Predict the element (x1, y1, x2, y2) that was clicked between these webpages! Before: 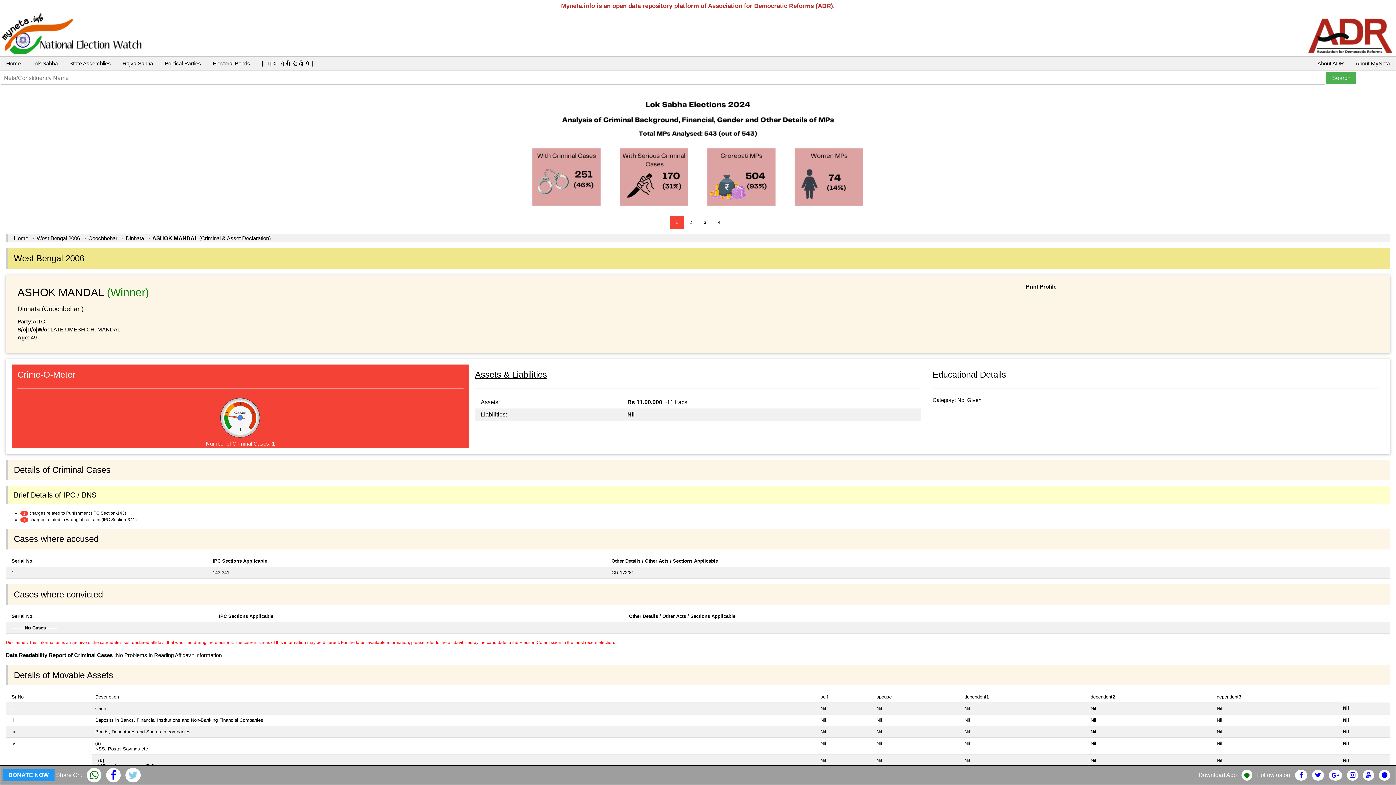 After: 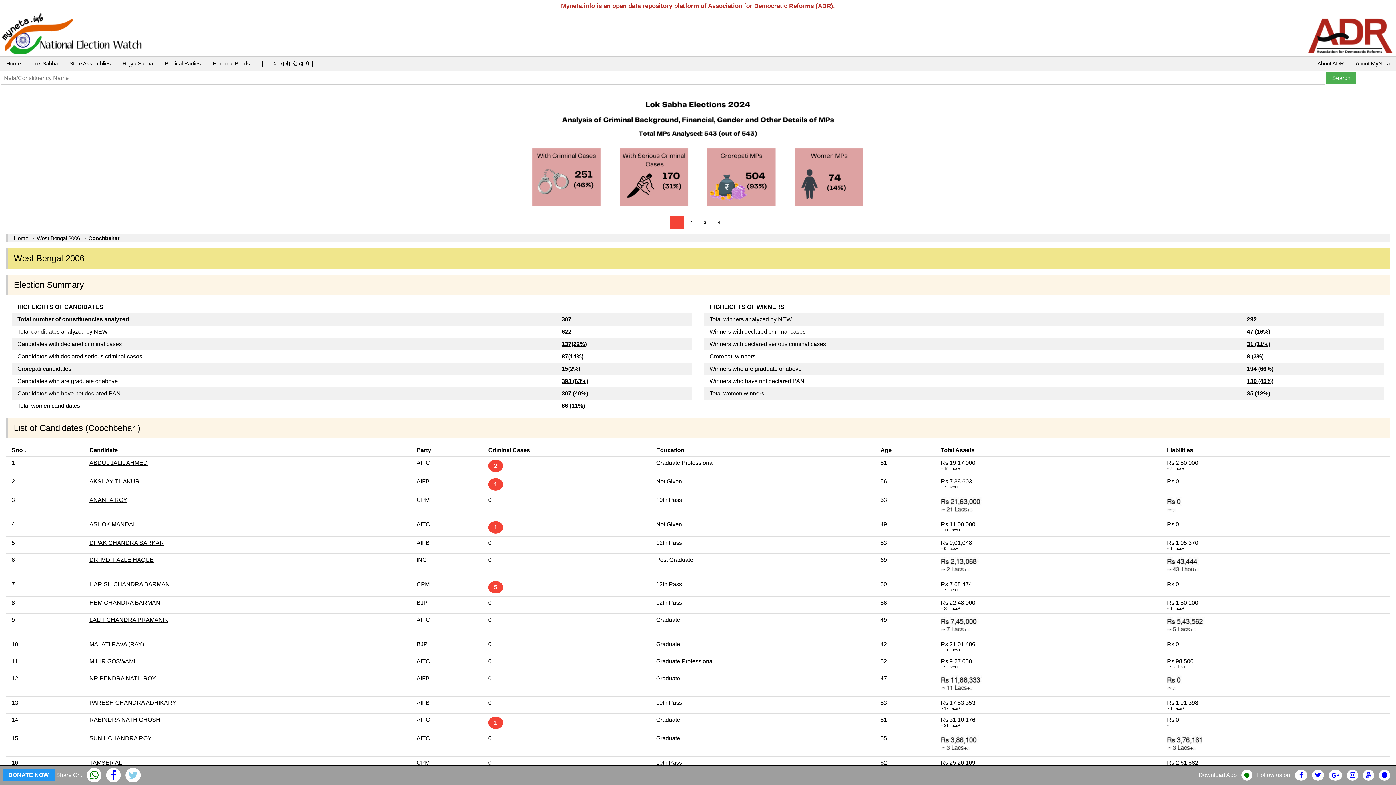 Action: bbox: (88, 235, 118, 241) label: Coochbehar 